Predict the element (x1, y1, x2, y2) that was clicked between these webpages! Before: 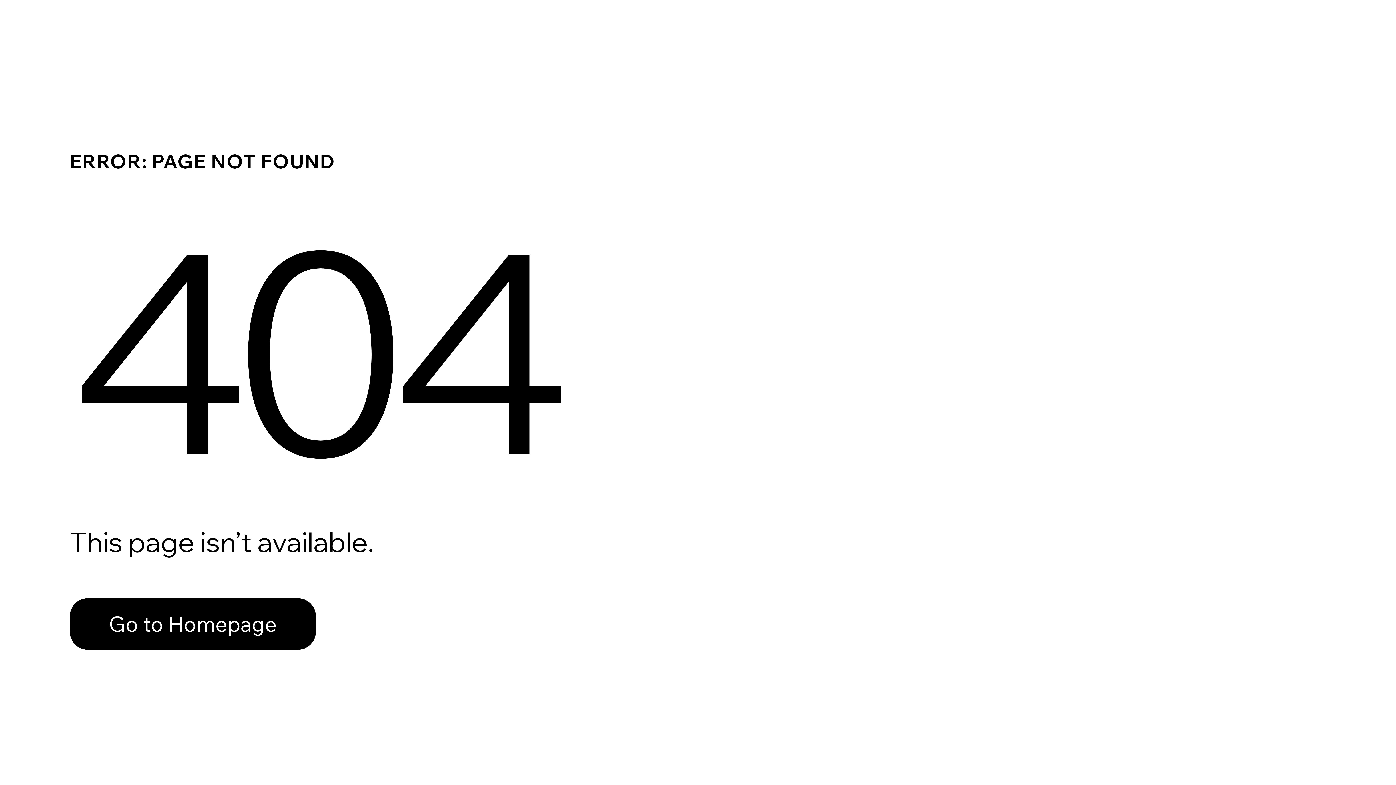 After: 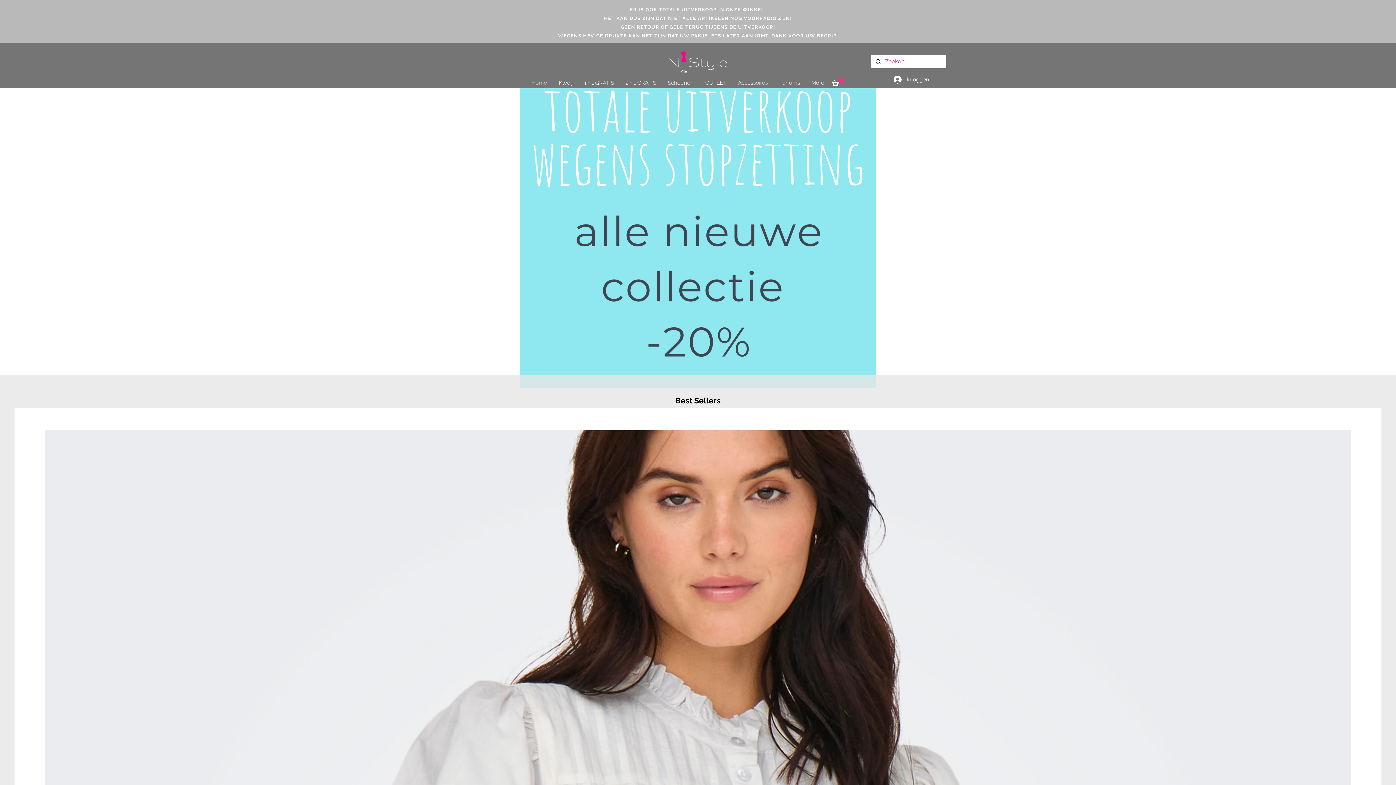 Action: bbox: (69, 582, 768, 659) label: Go to Homepage